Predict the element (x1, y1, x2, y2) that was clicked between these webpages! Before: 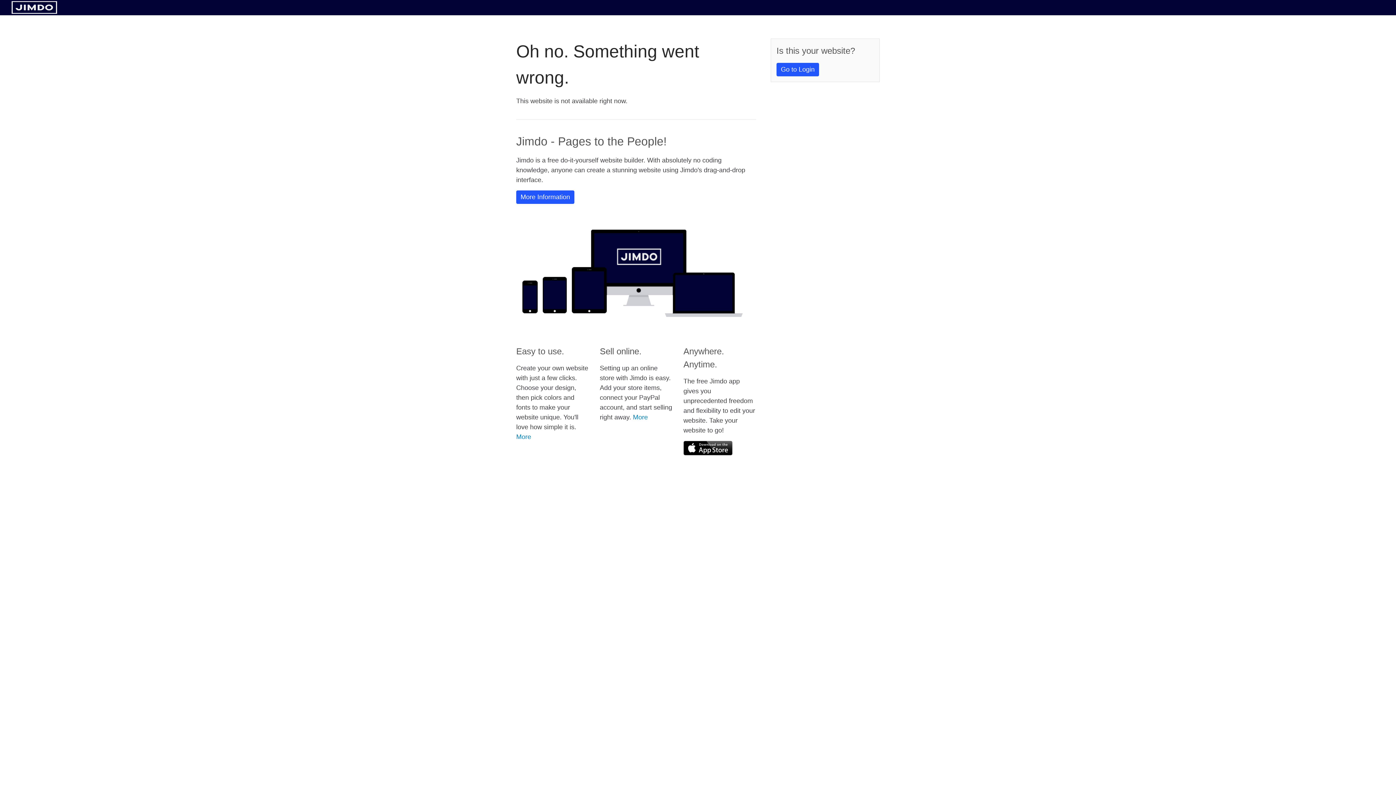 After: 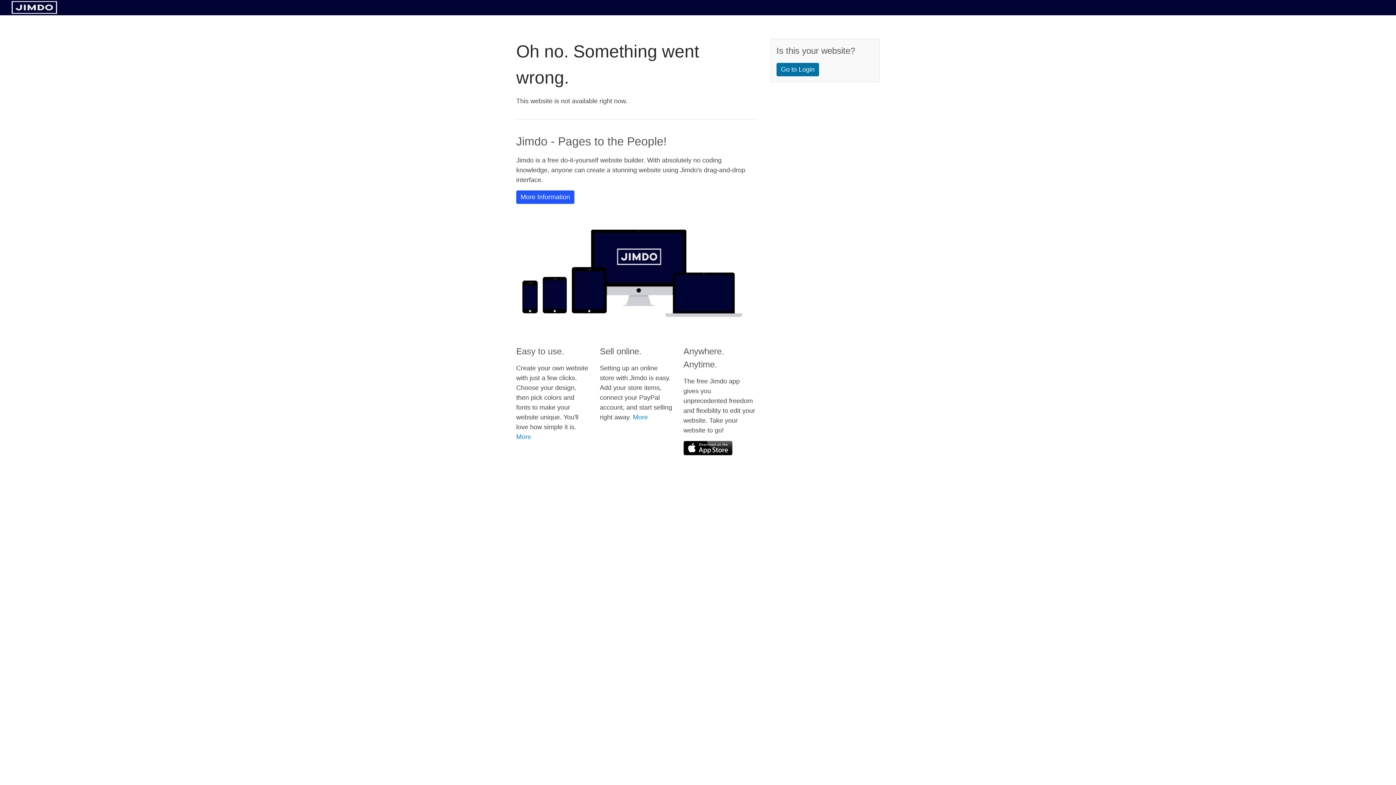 Action: label: Go to Login bbox: (776, 62, 819, 76)